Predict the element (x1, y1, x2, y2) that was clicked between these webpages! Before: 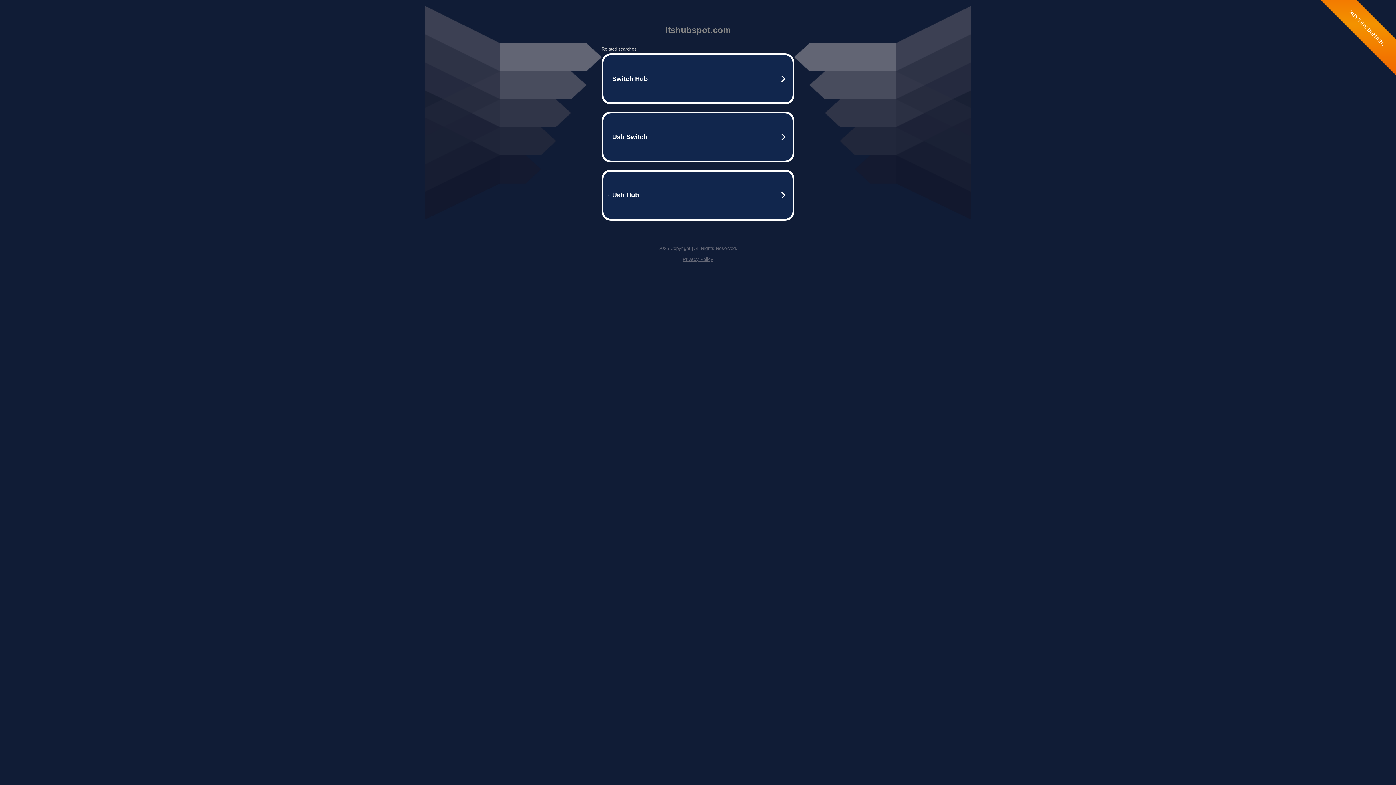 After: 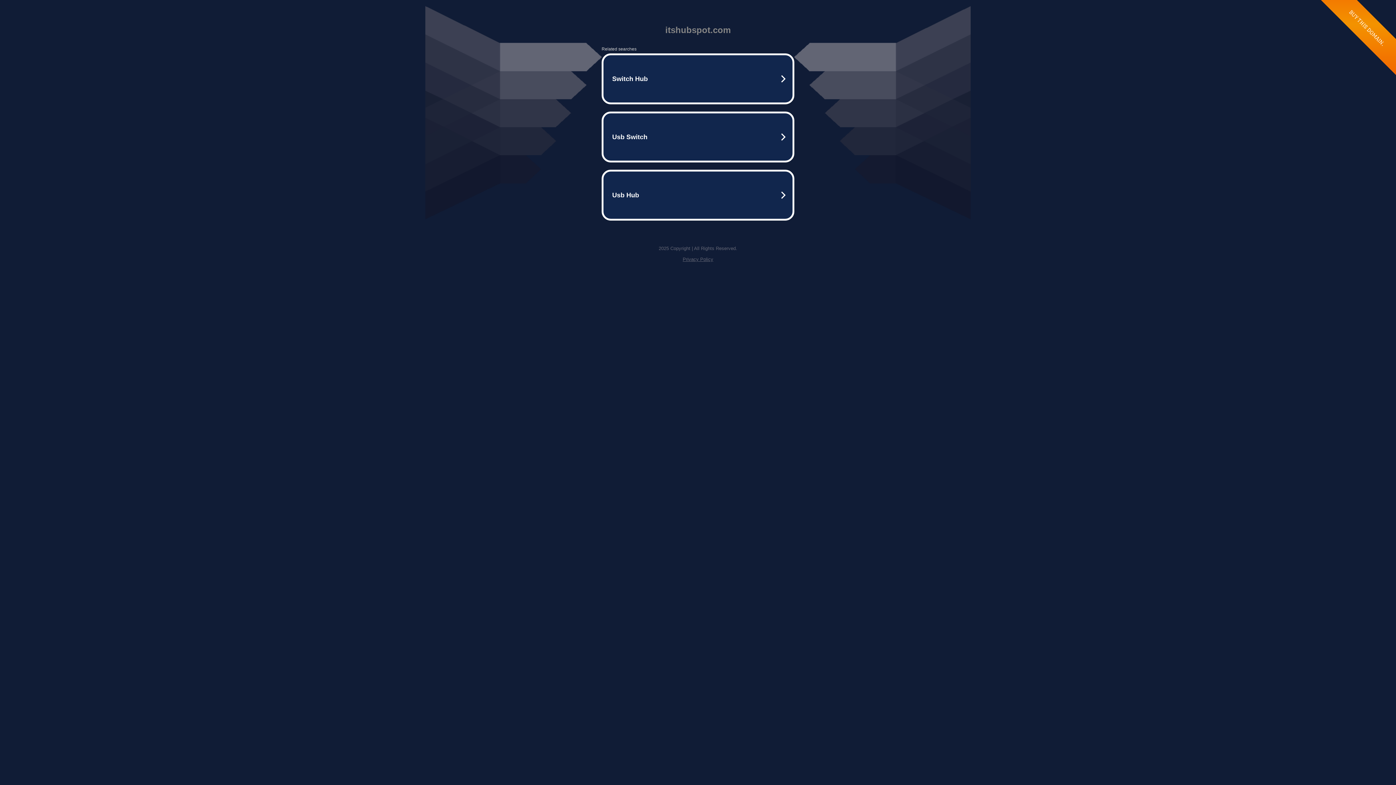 Action: label: Privacy Policy bbox: (682, 256, 713, 262)